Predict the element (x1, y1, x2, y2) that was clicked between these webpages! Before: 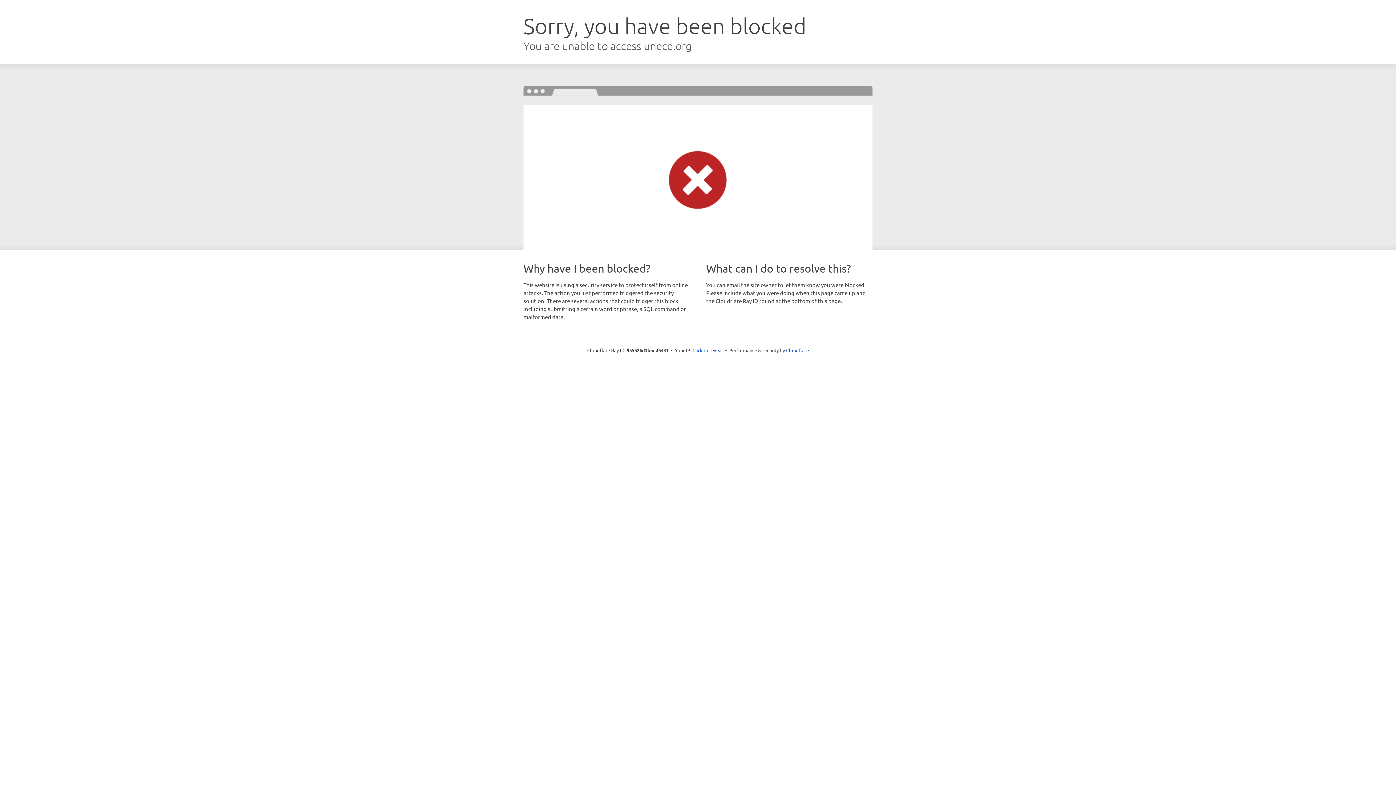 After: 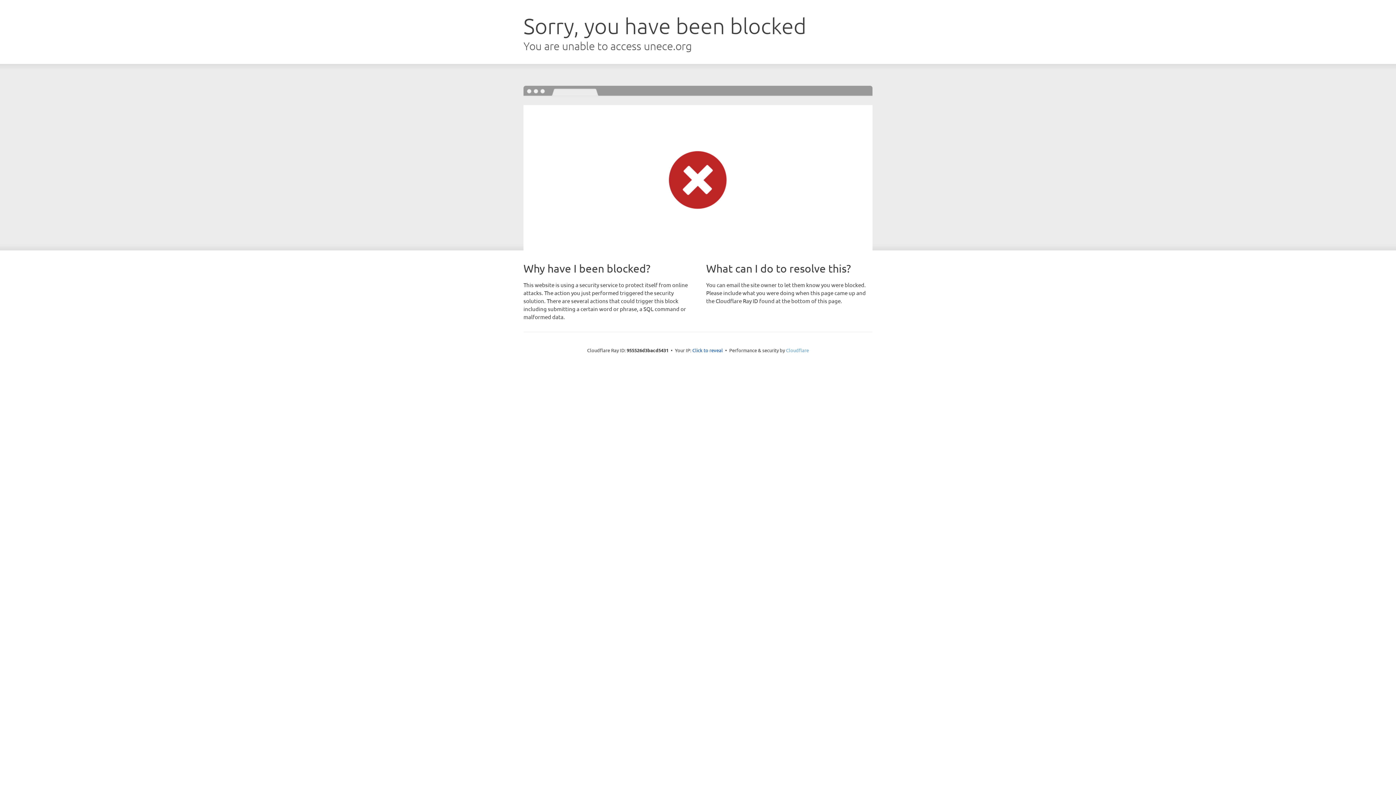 Action: bbox: (786, 347, 809, 353) label: Cloudflare